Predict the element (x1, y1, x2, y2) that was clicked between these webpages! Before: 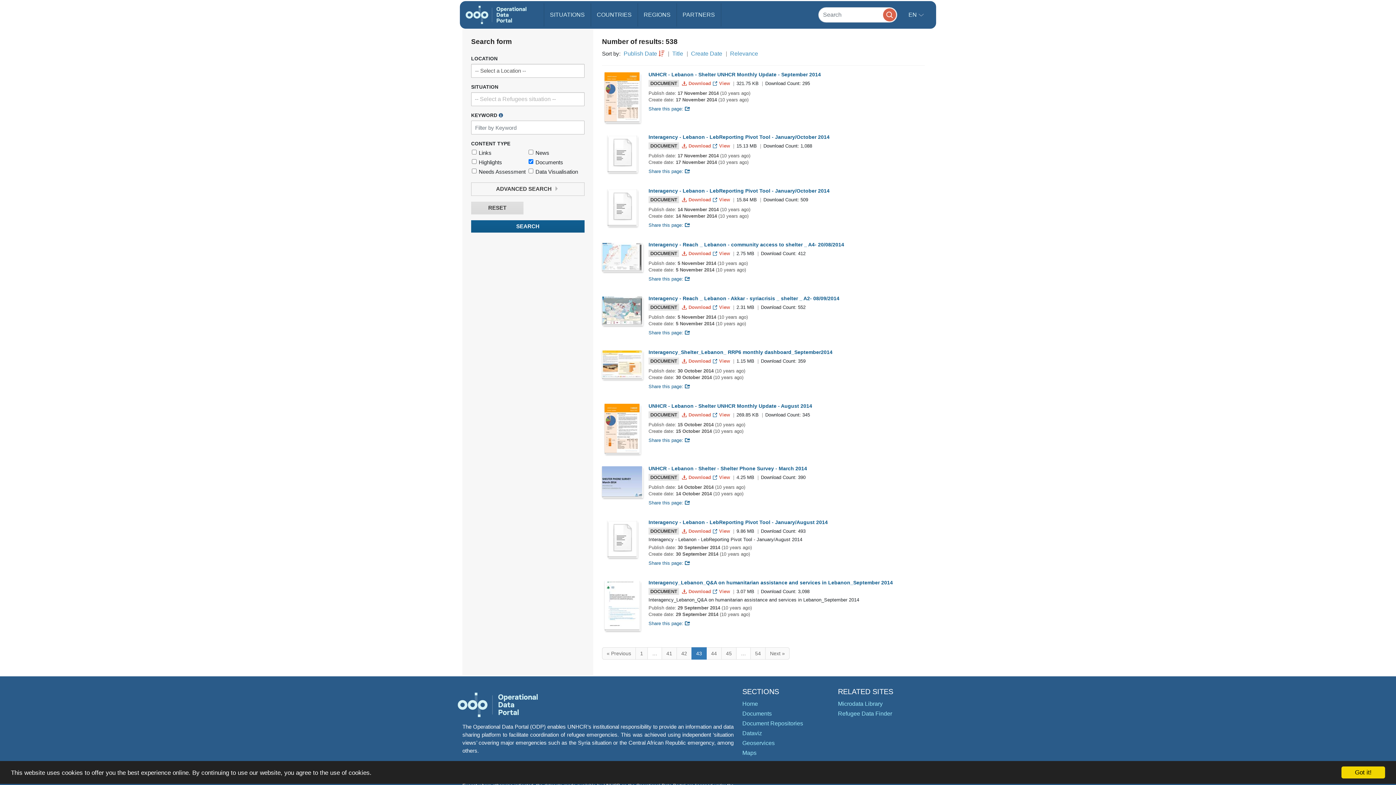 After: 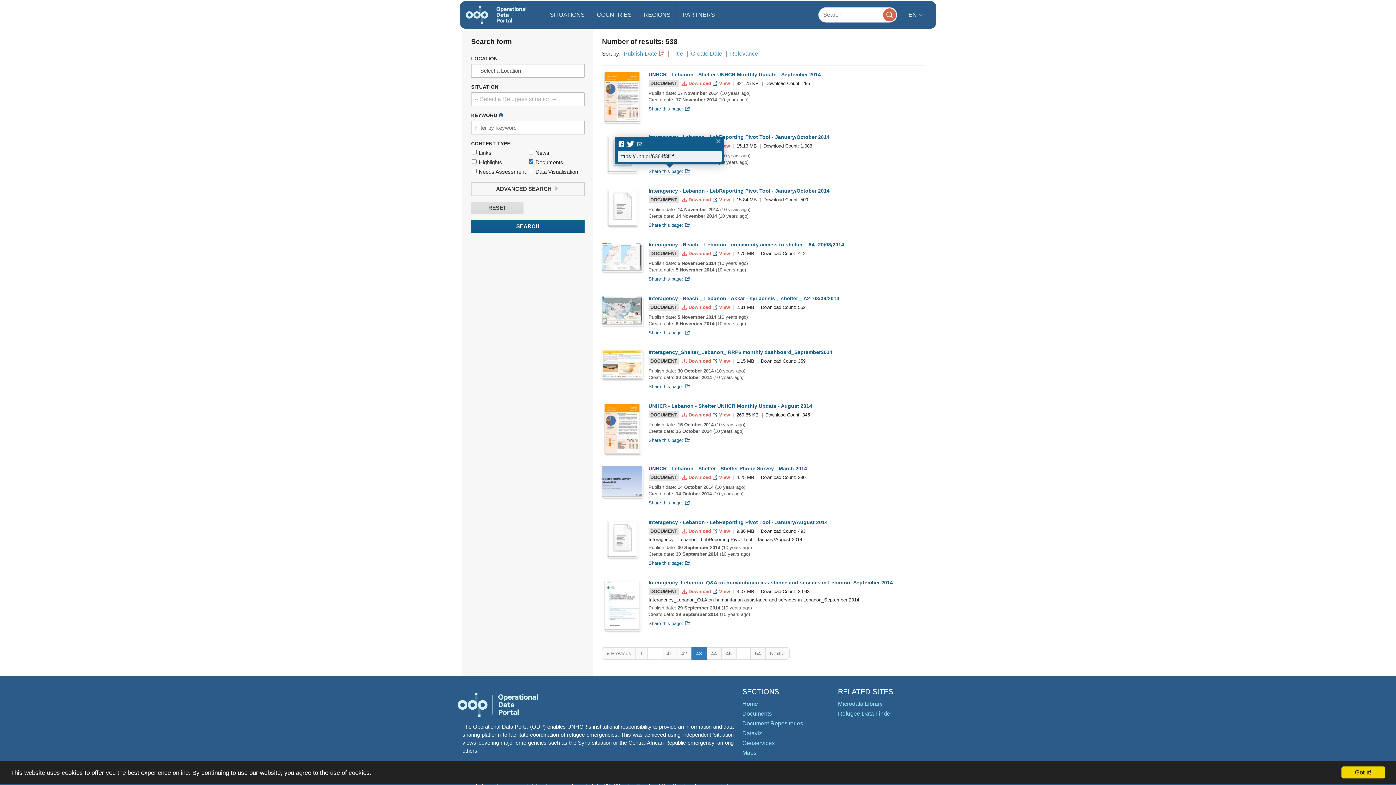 Action: label: Share this page:  bbox: (648, 168, 690, 174)